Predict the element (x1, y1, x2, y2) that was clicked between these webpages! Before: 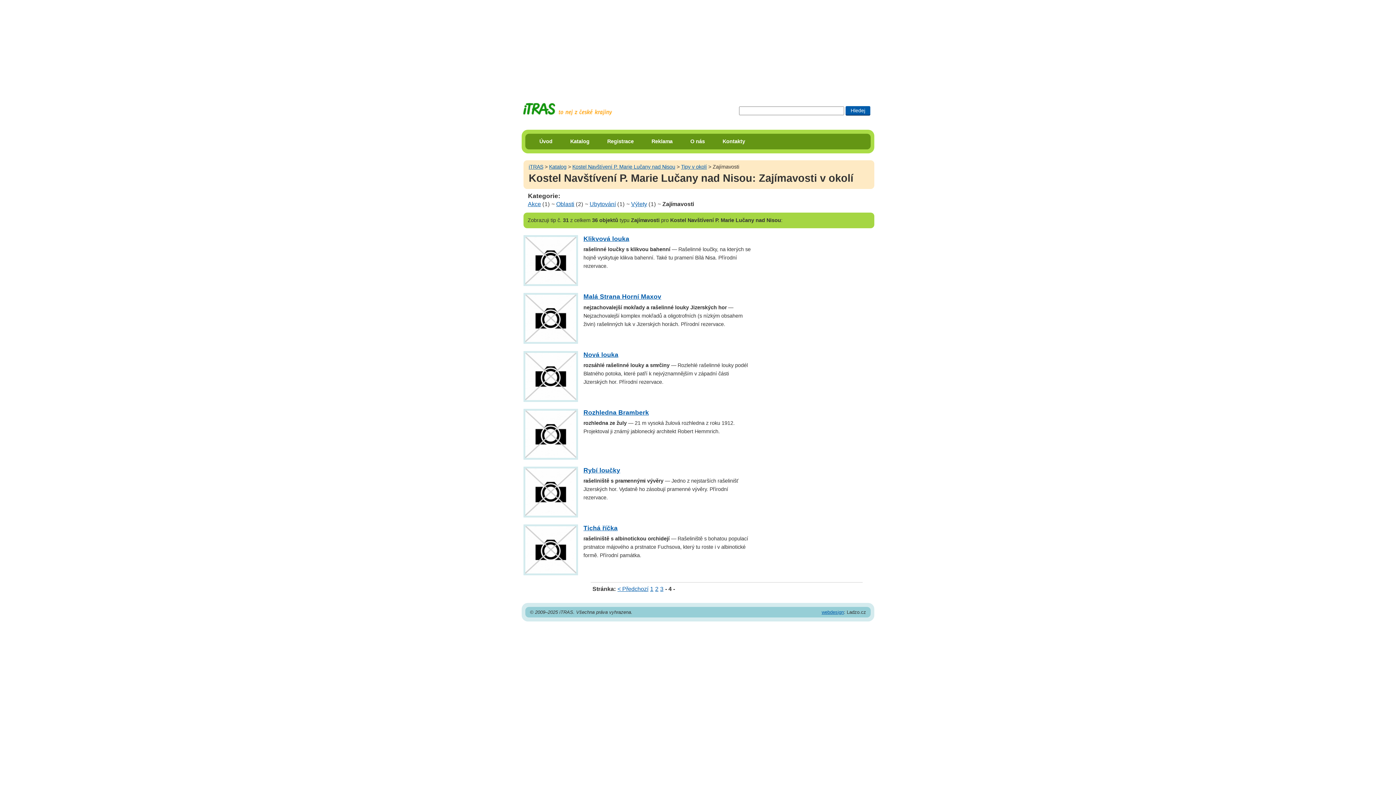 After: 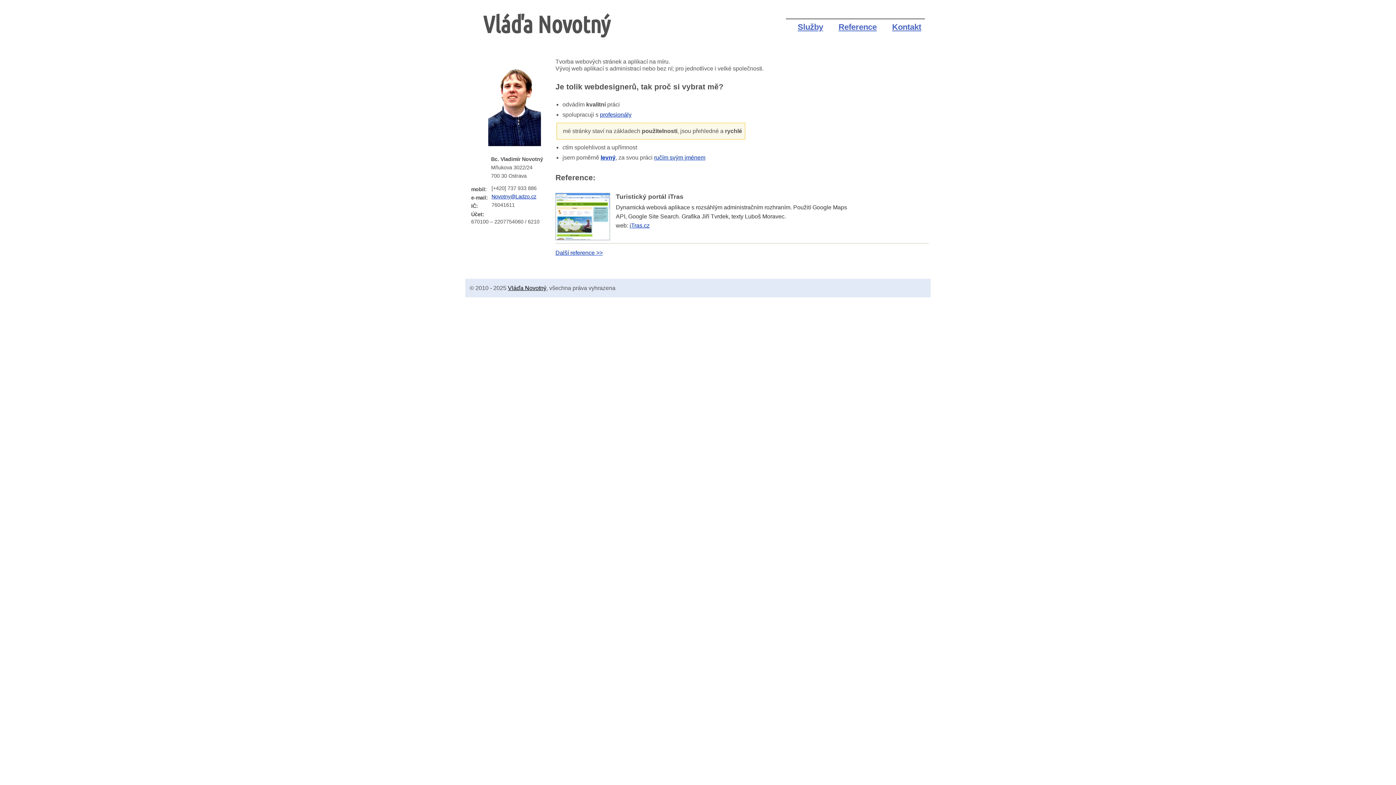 Action: bbox: (821, 609, 844, 615) label: webdesign